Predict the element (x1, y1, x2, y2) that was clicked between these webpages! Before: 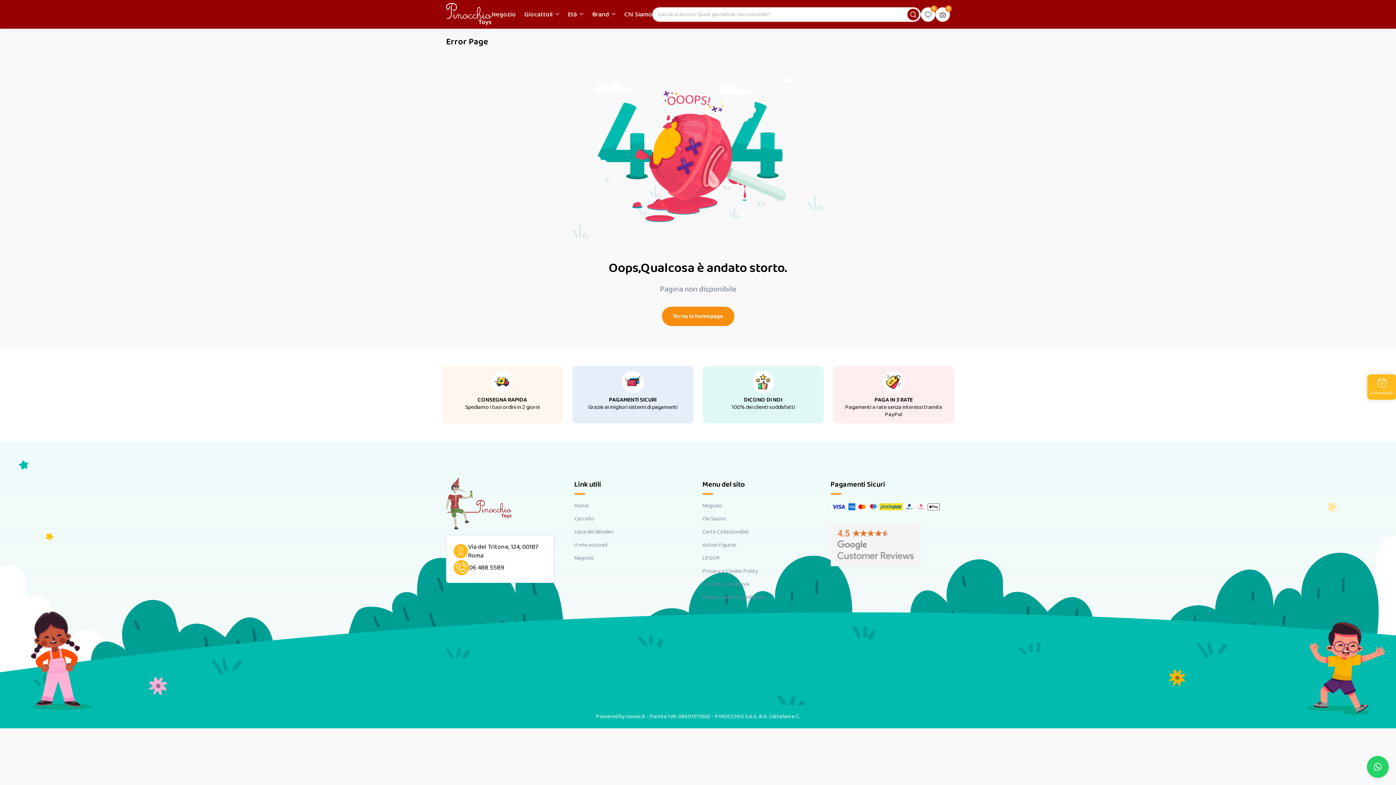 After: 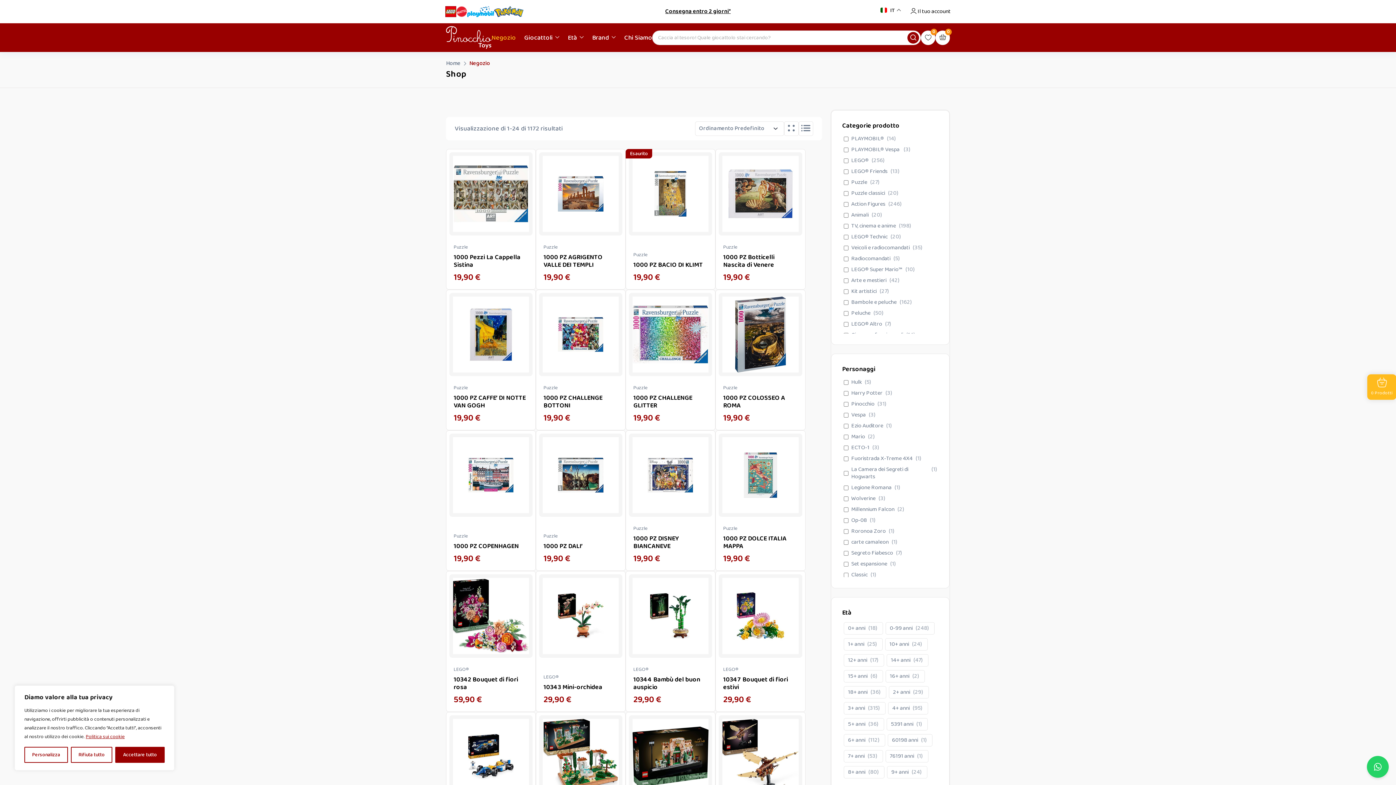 Action: label: Negozio bbox: (491, 3, 516, 25)